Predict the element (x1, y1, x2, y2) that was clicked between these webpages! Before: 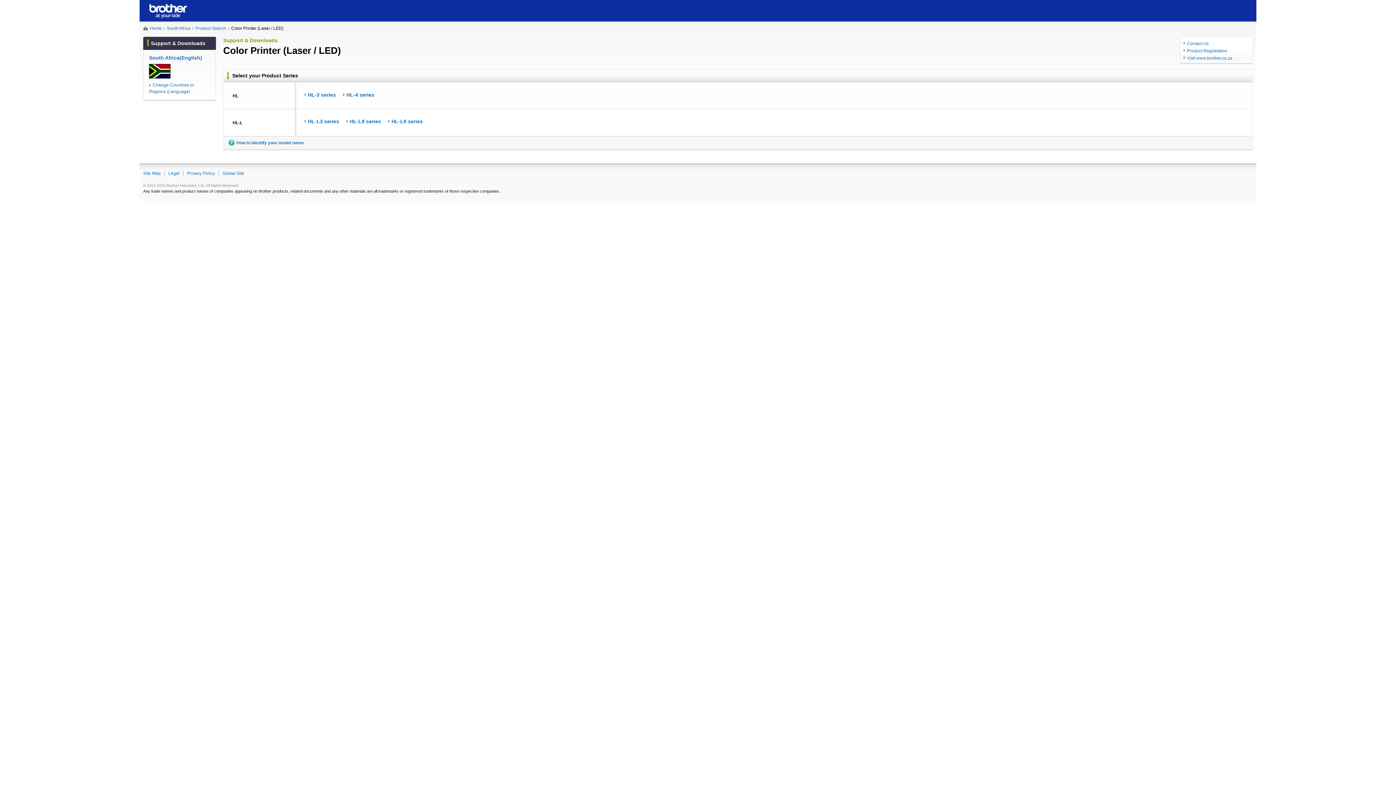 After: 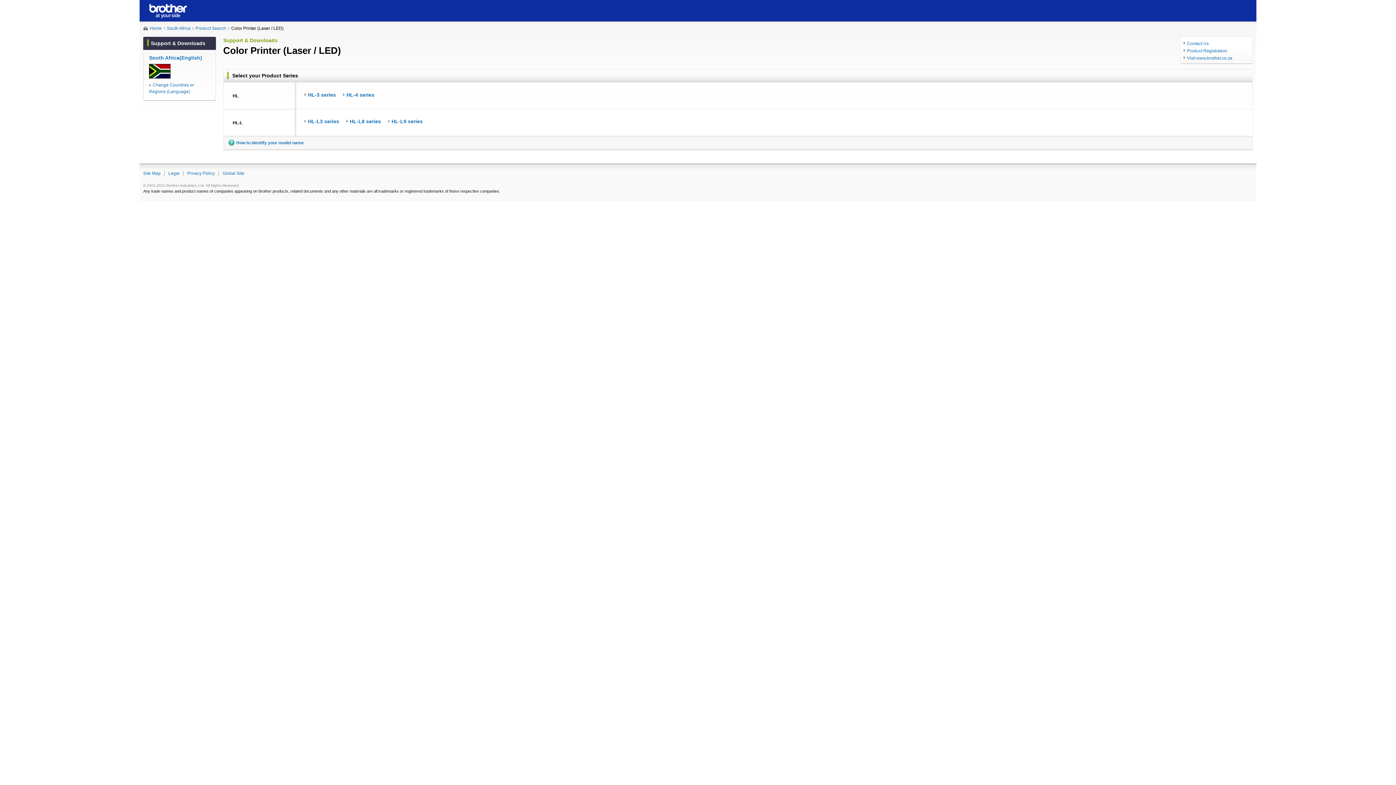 Action: bbox: (149, 4, 188, 9)